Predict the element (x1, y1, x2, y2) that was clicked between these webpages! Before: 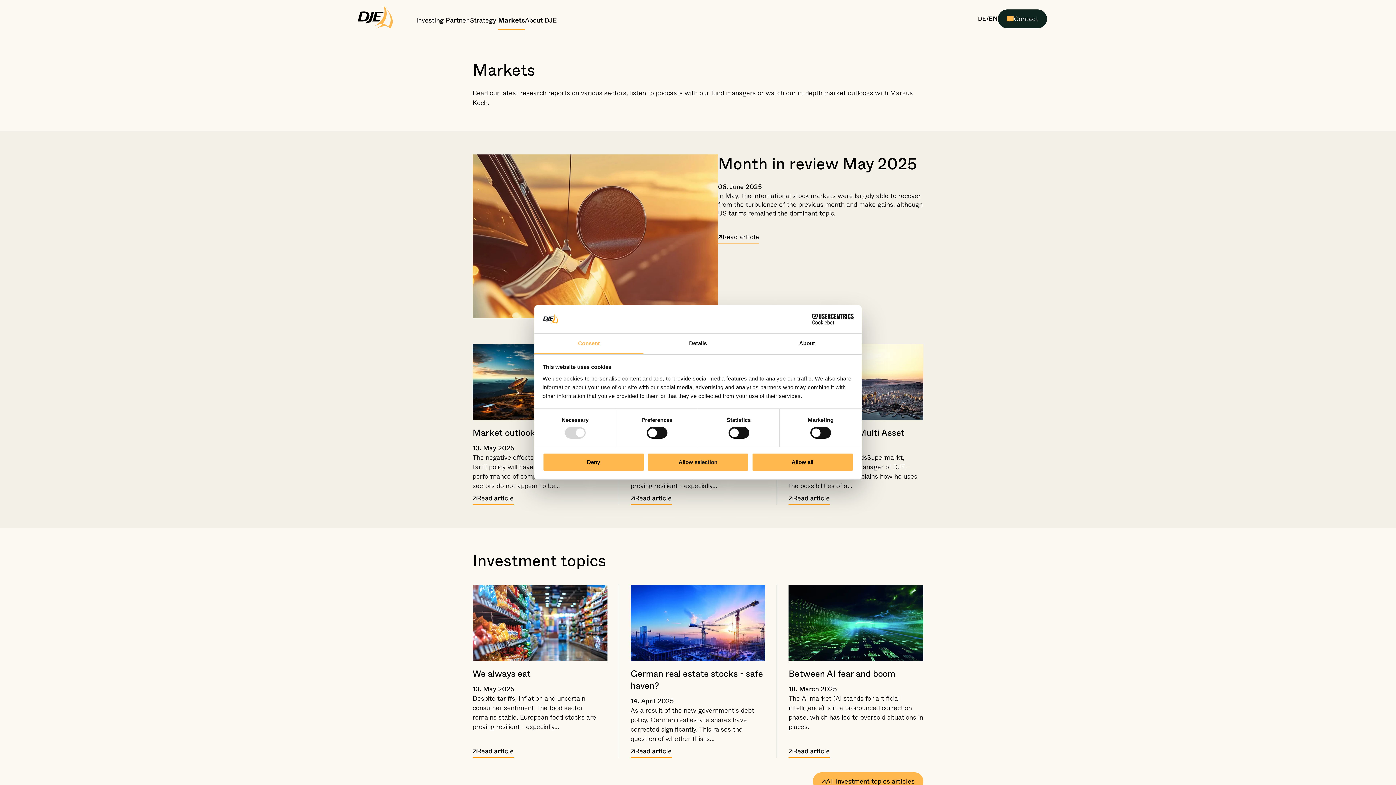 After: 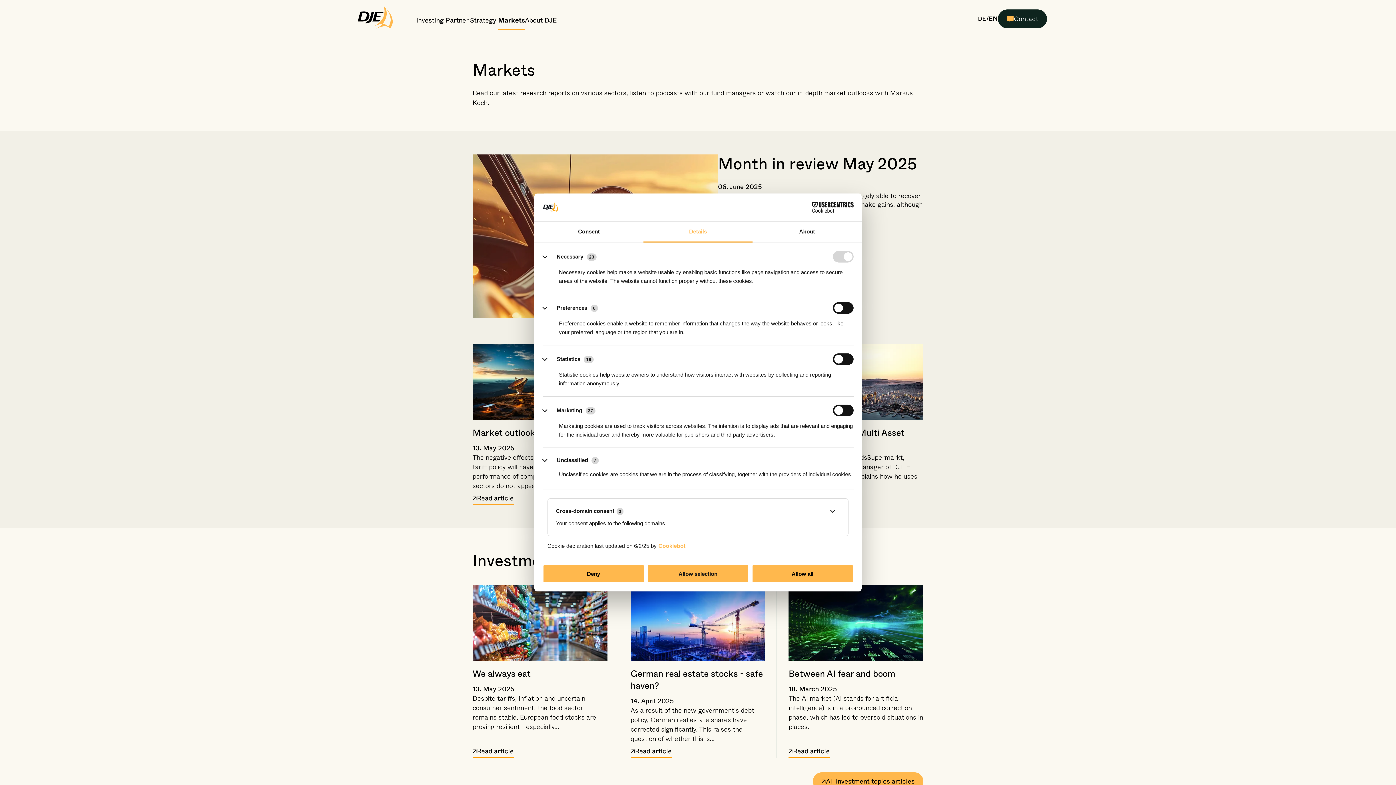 Action: bbox: (643, 333, 752, 354) label: Details